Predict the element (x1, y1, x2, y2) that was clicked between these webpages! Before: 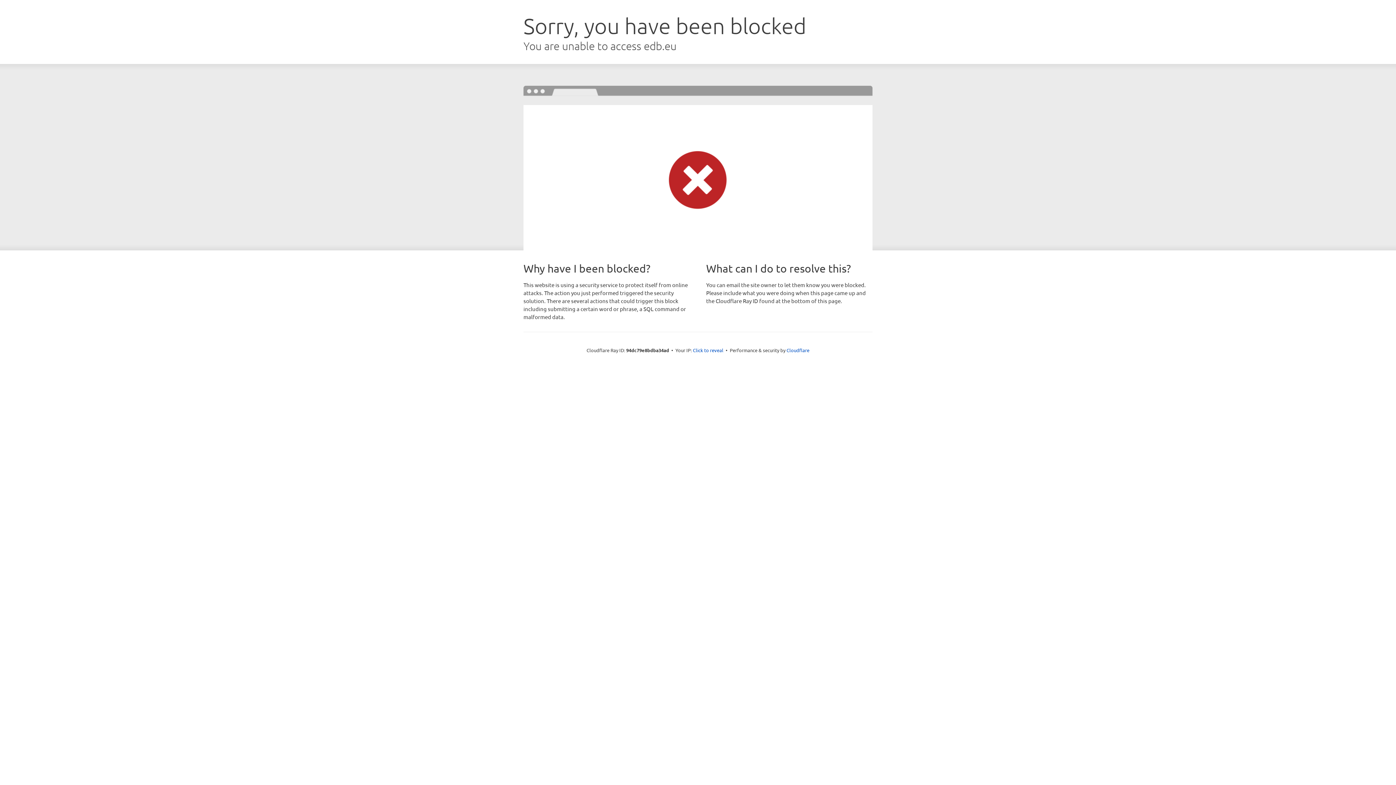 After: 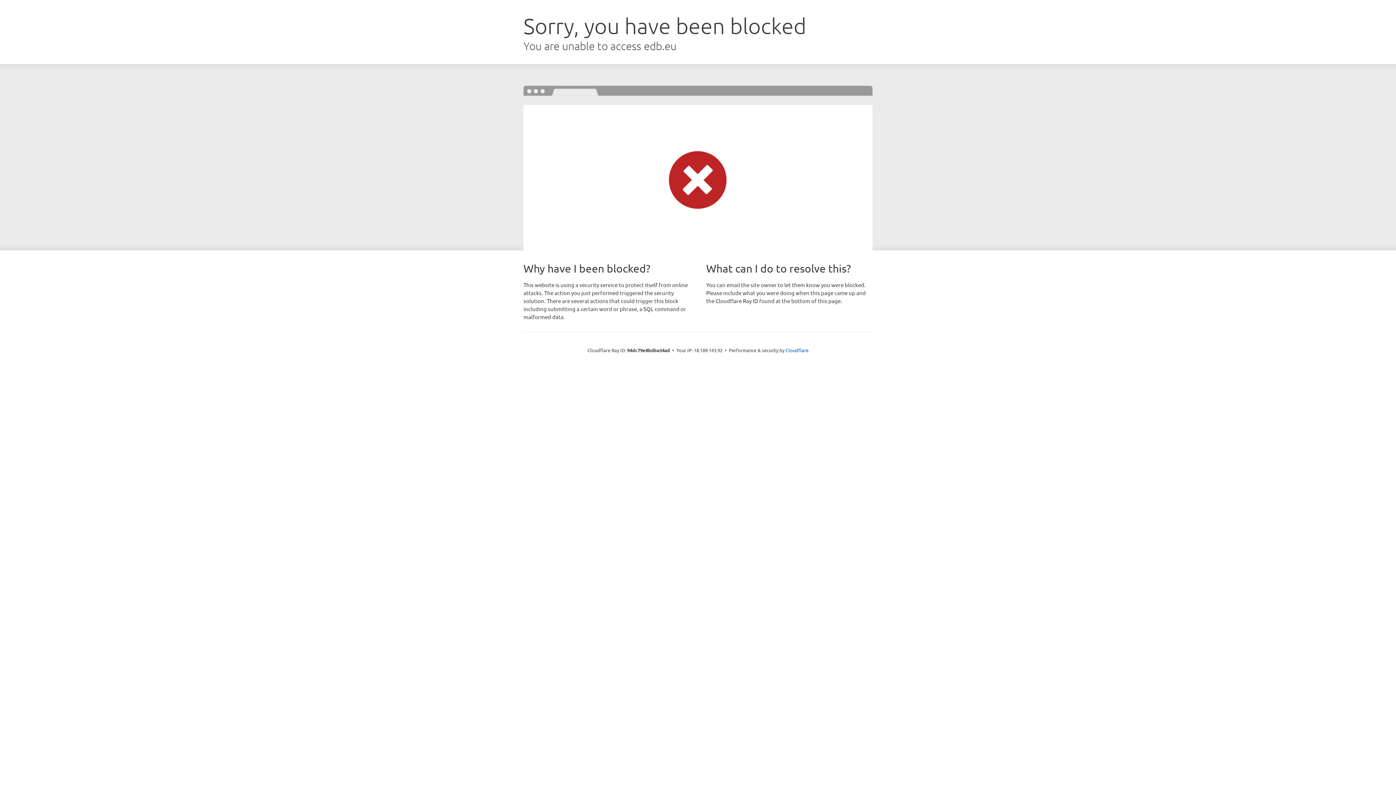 Action: bbox: (693, 346, 723, 353) label: Click to reveal